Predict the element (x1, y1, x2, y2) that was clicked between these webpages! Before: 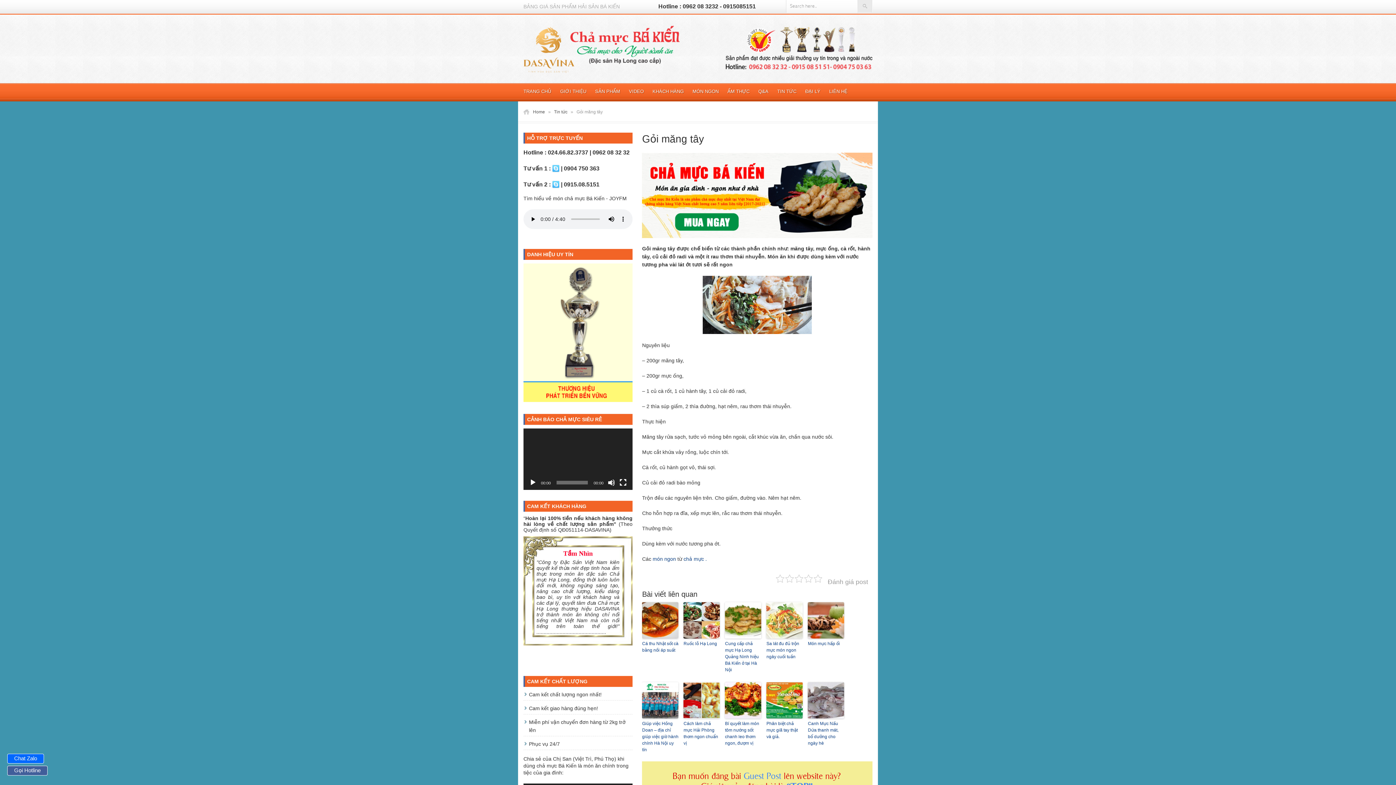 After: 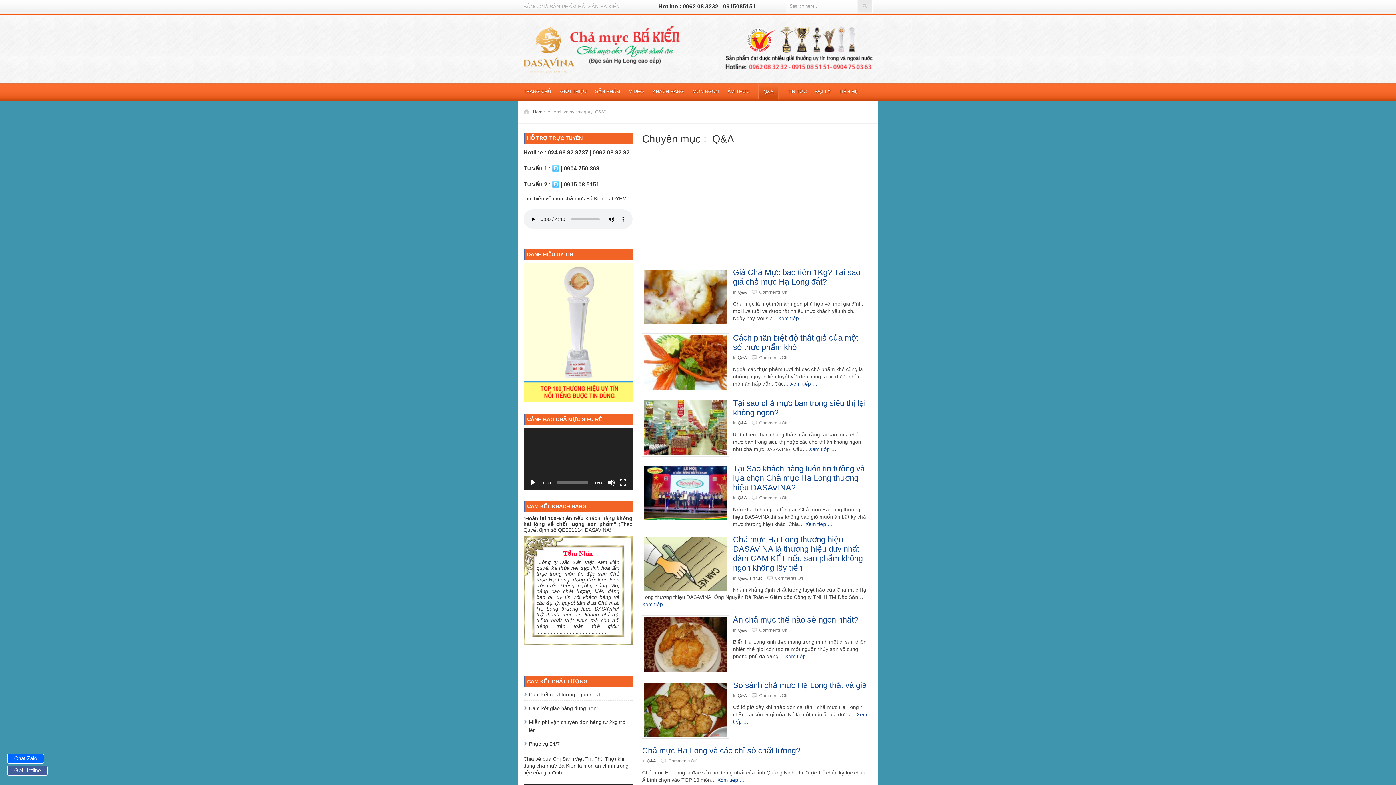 Action: bbox: (758, 88, 768, 94) label: Q&A